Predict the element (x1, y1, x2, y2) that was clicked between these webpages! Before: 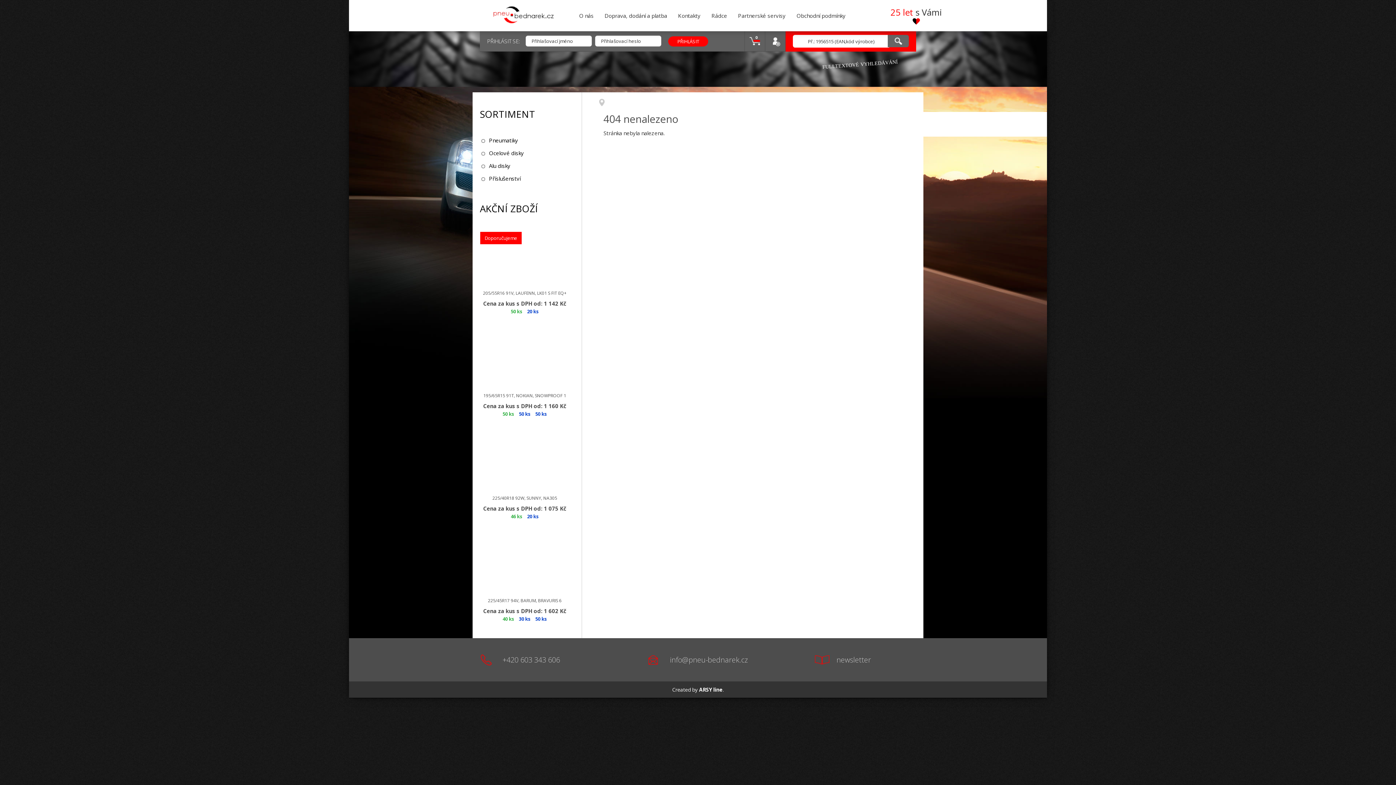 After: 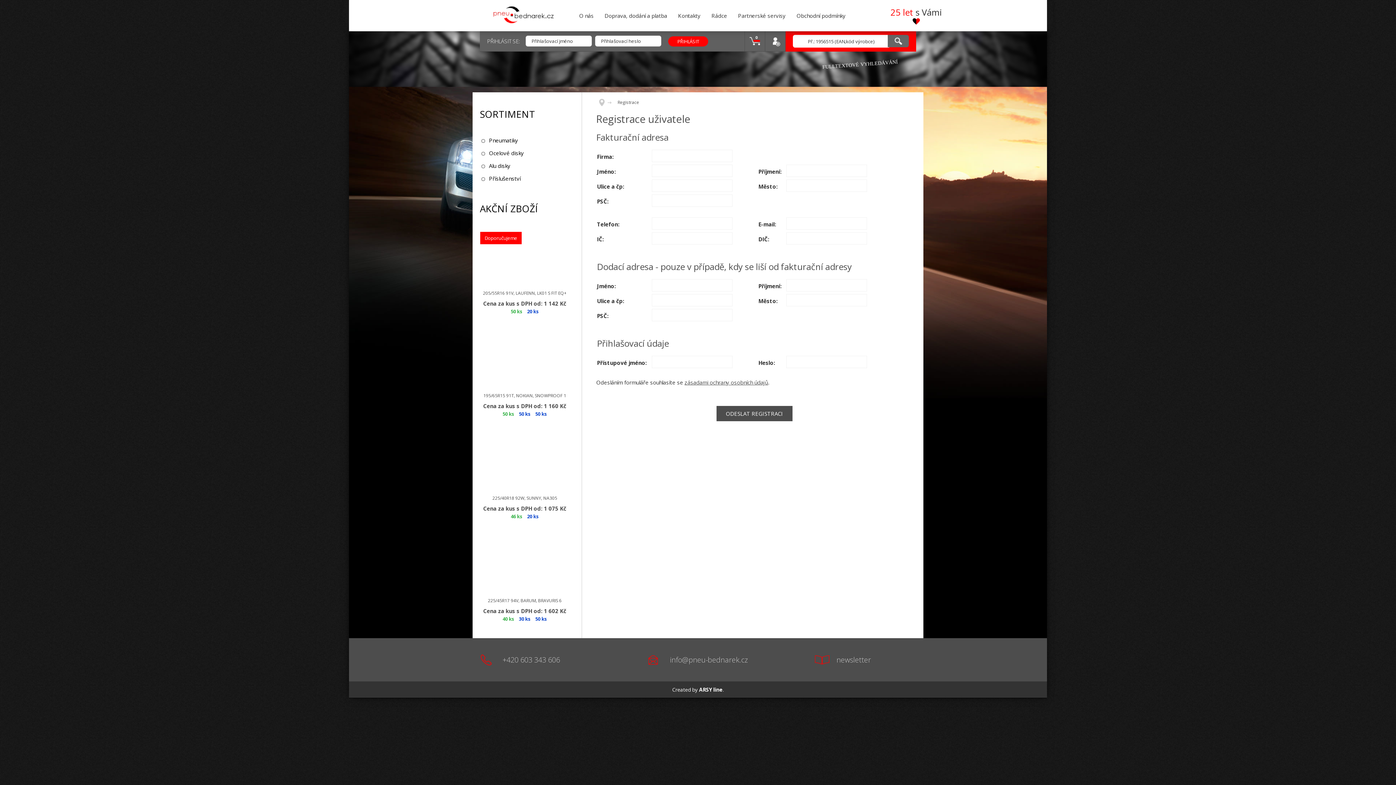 Action: label: REGISTRACE bbox: (765, 31, 785, 51)